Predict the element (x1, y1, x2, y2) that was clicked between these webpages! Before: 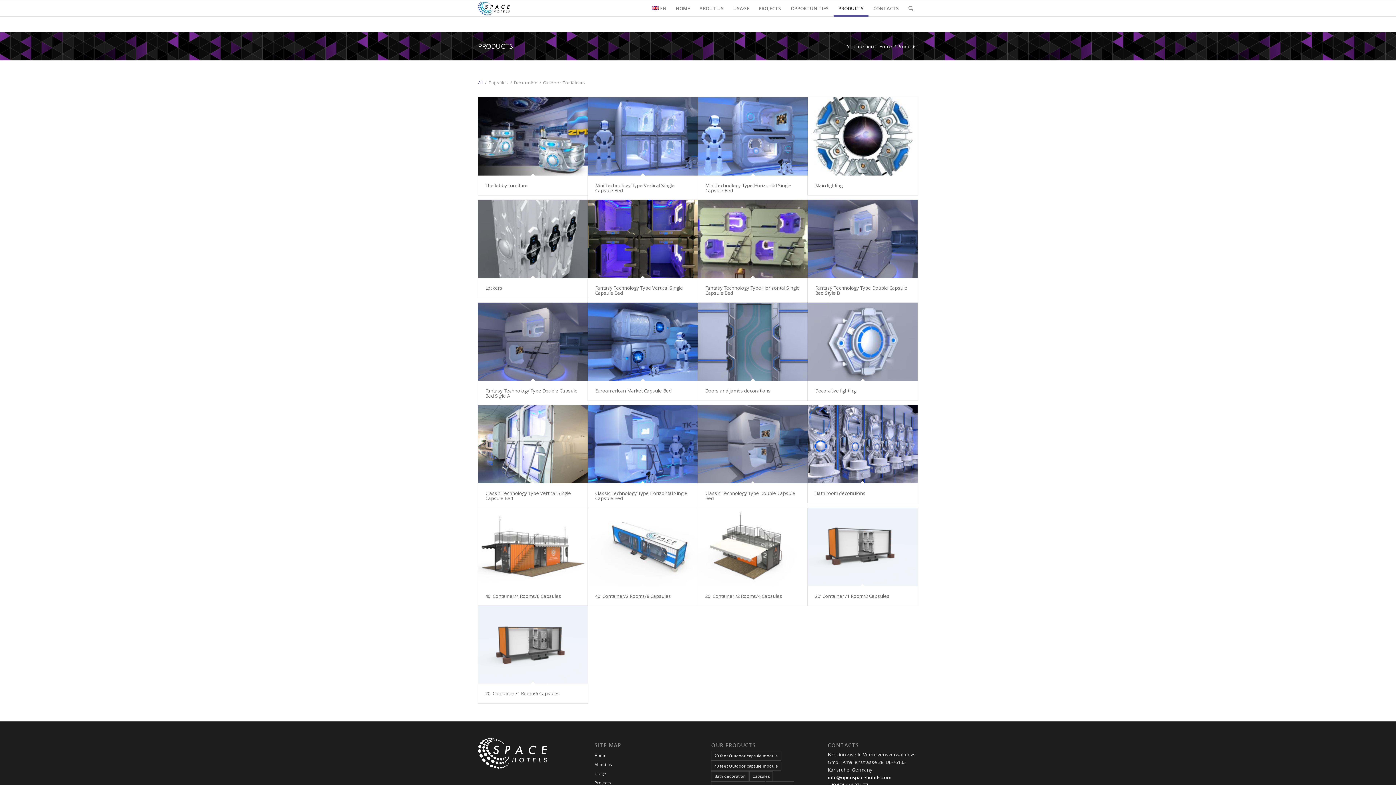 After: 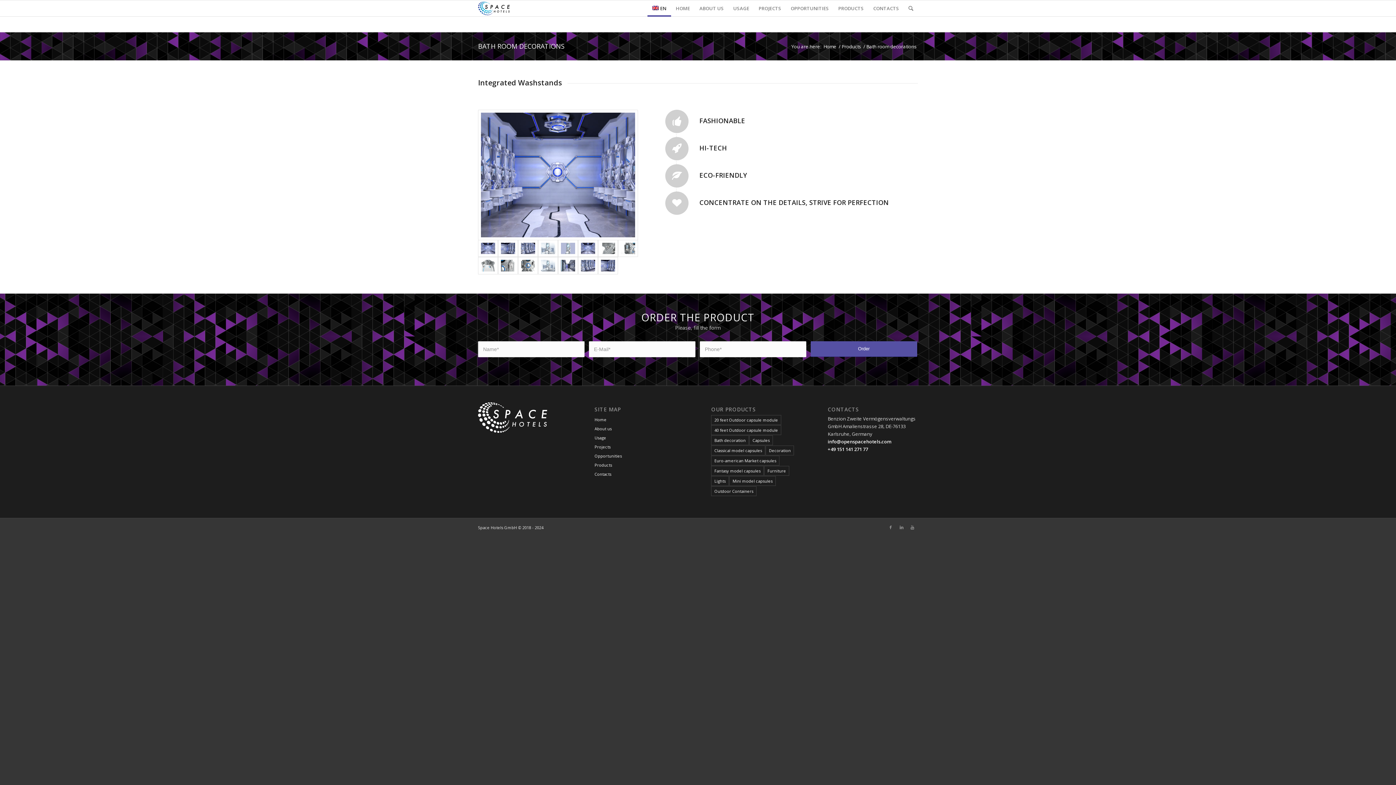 Action: label: Bath room decorations bbox: (815, 490, 865, 496)